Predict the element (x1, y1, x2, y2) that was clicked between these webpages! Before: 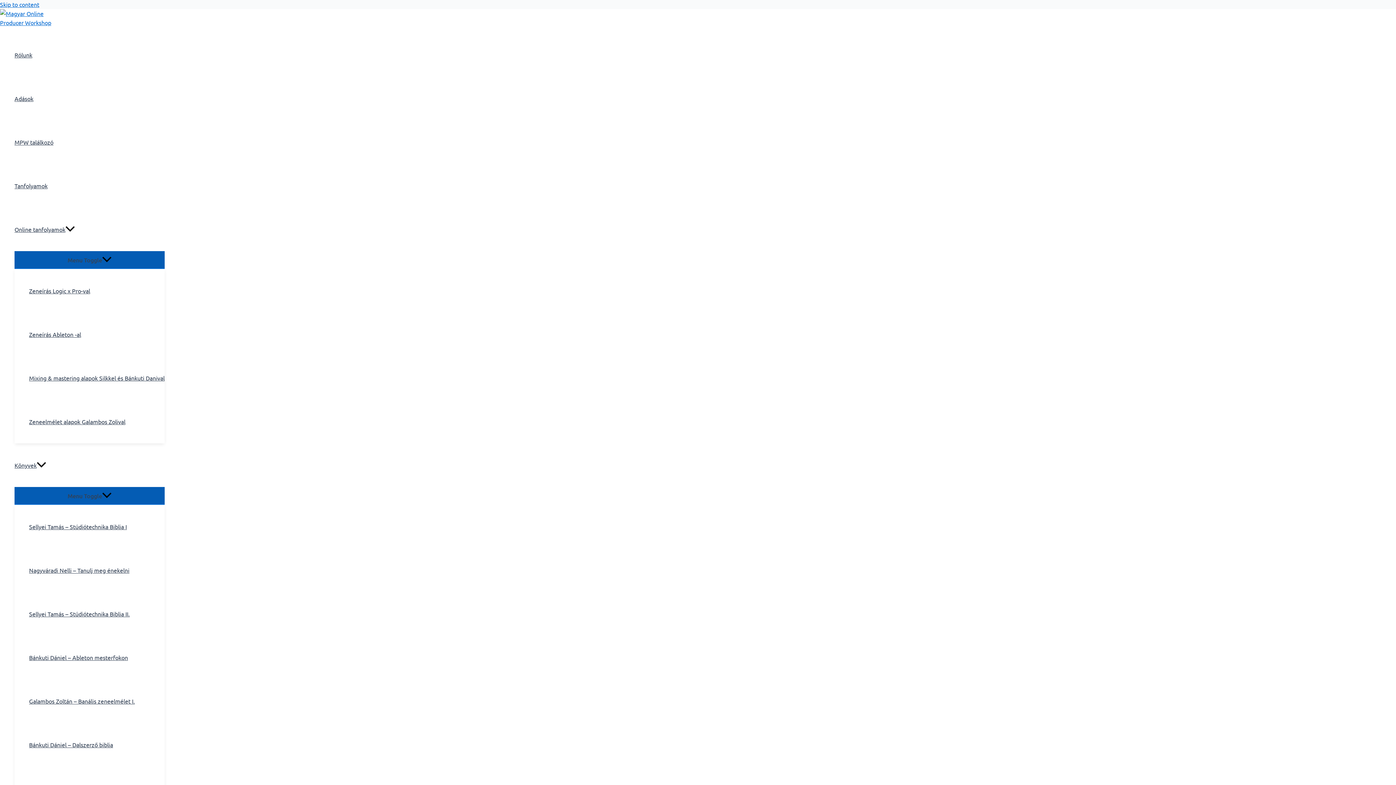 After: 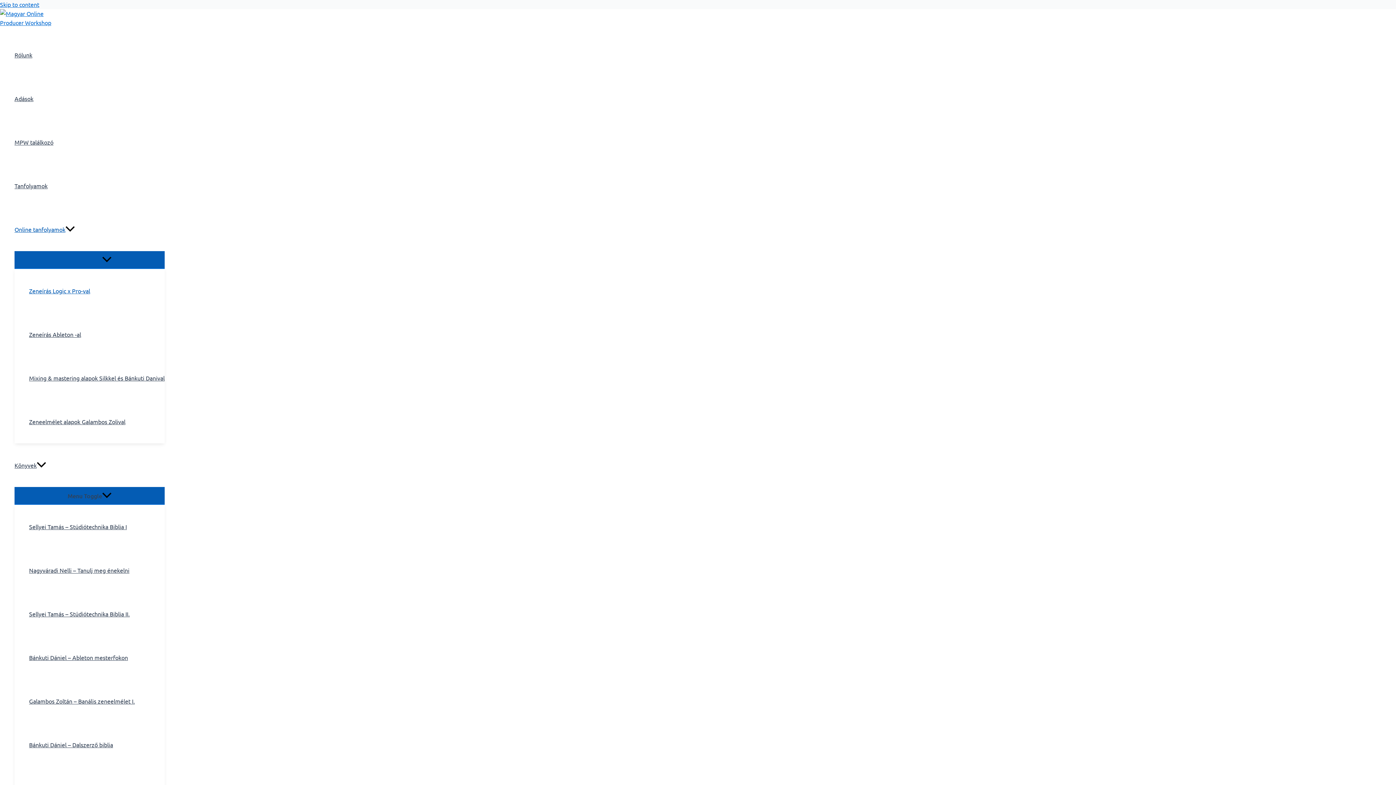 Action: bbox: (29, 269, 164, 312) label: Zeneírás Logic x Pro-val